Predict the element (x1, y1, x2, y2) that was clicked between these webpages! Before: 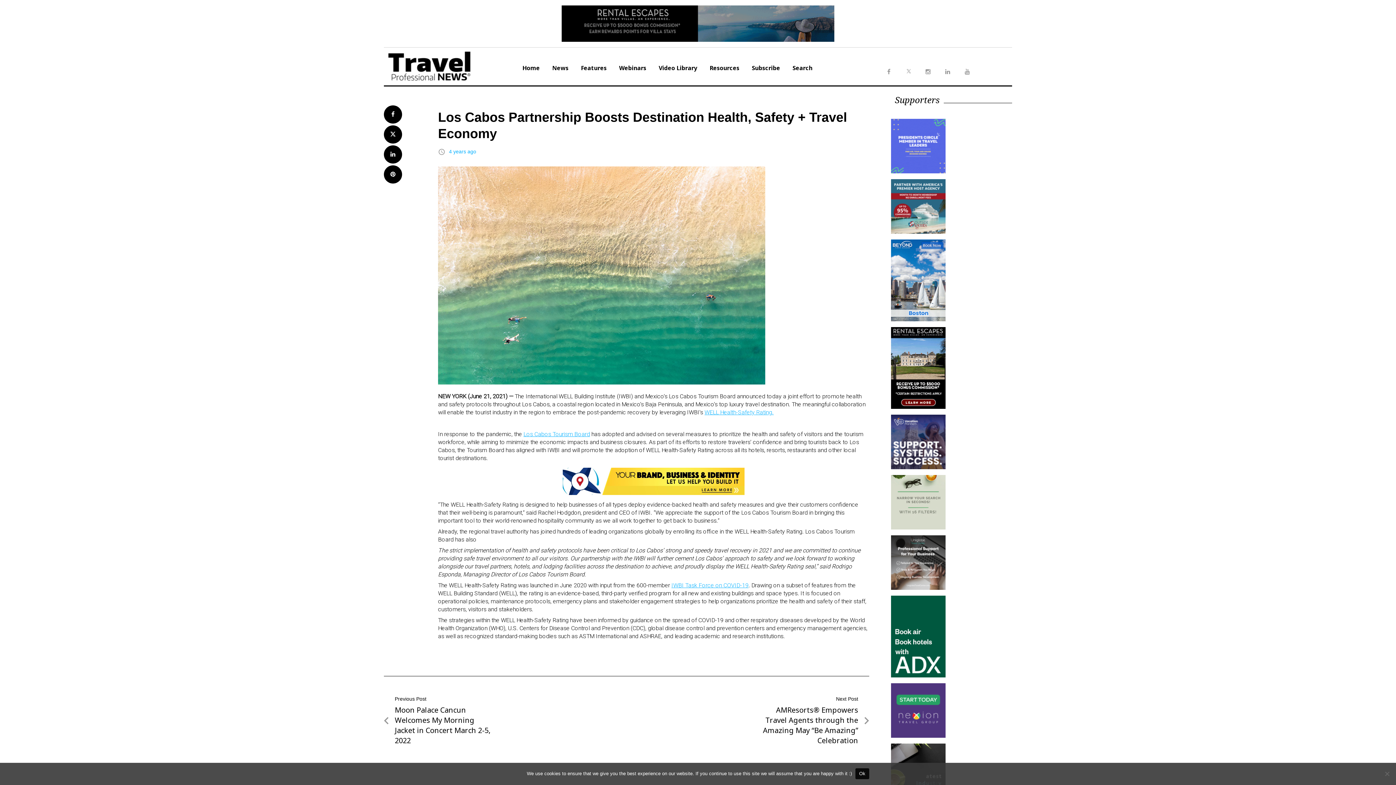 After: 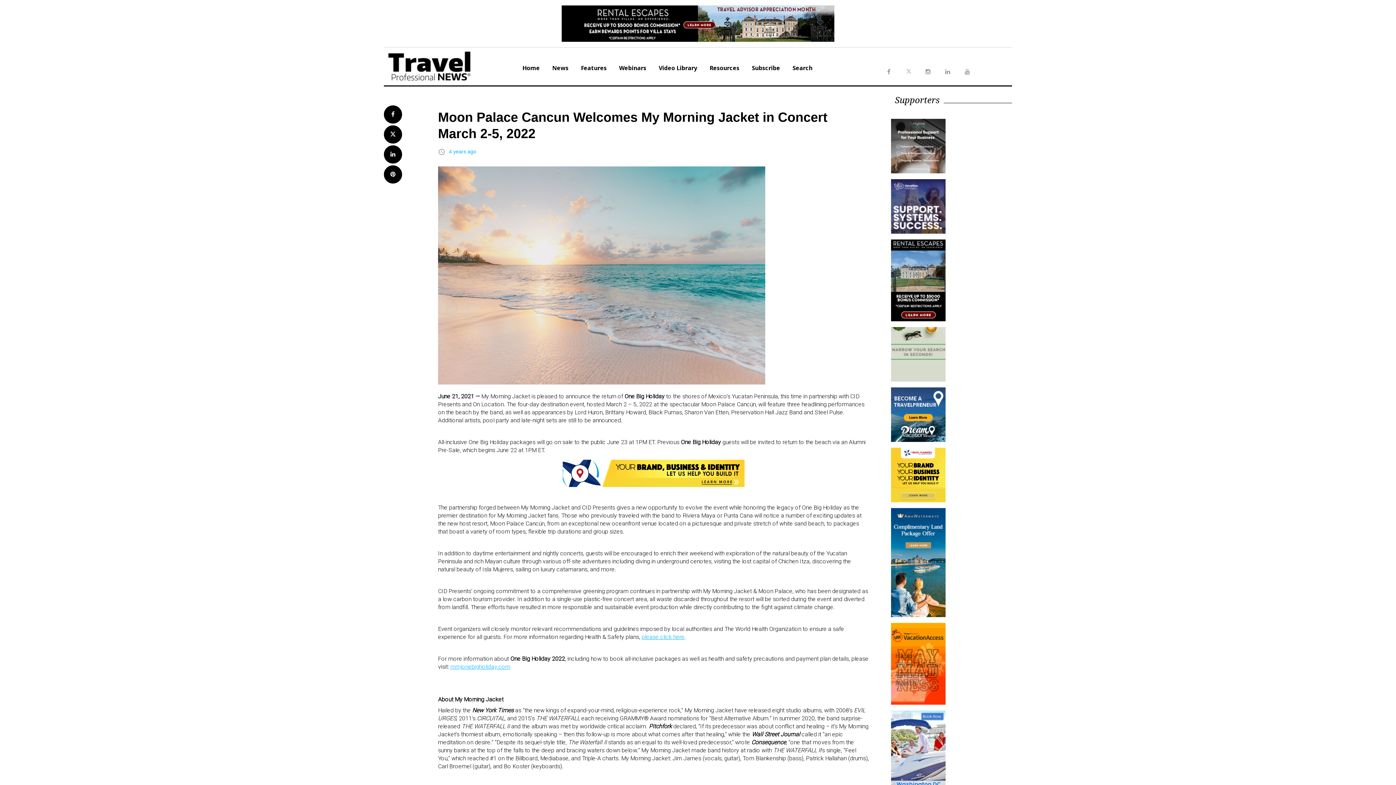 Action: bbox: (394, 695, 493, 745) label: Previous Post
Previous Post
Moon Palace Cancun Welcomes My Morning Jacket in Concert March 2-5, 2022